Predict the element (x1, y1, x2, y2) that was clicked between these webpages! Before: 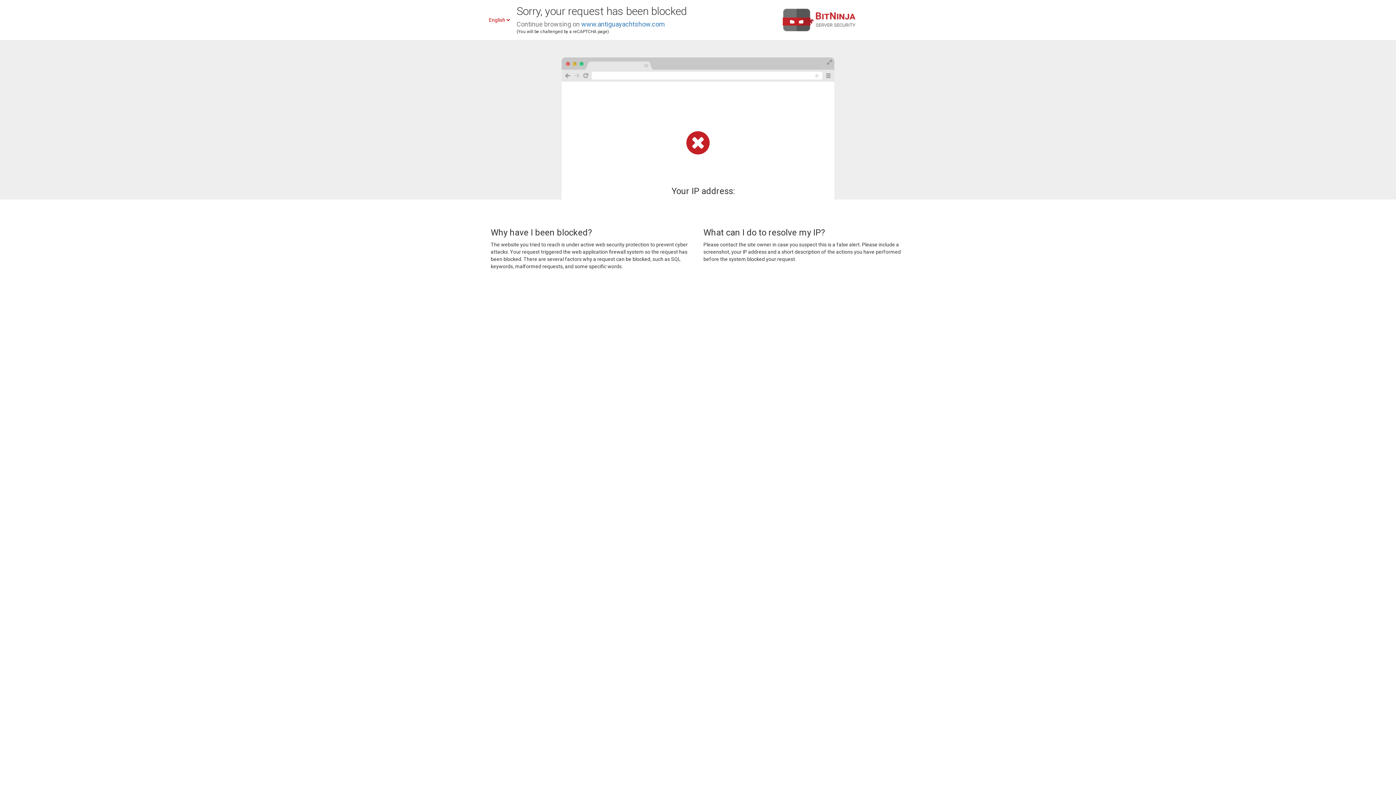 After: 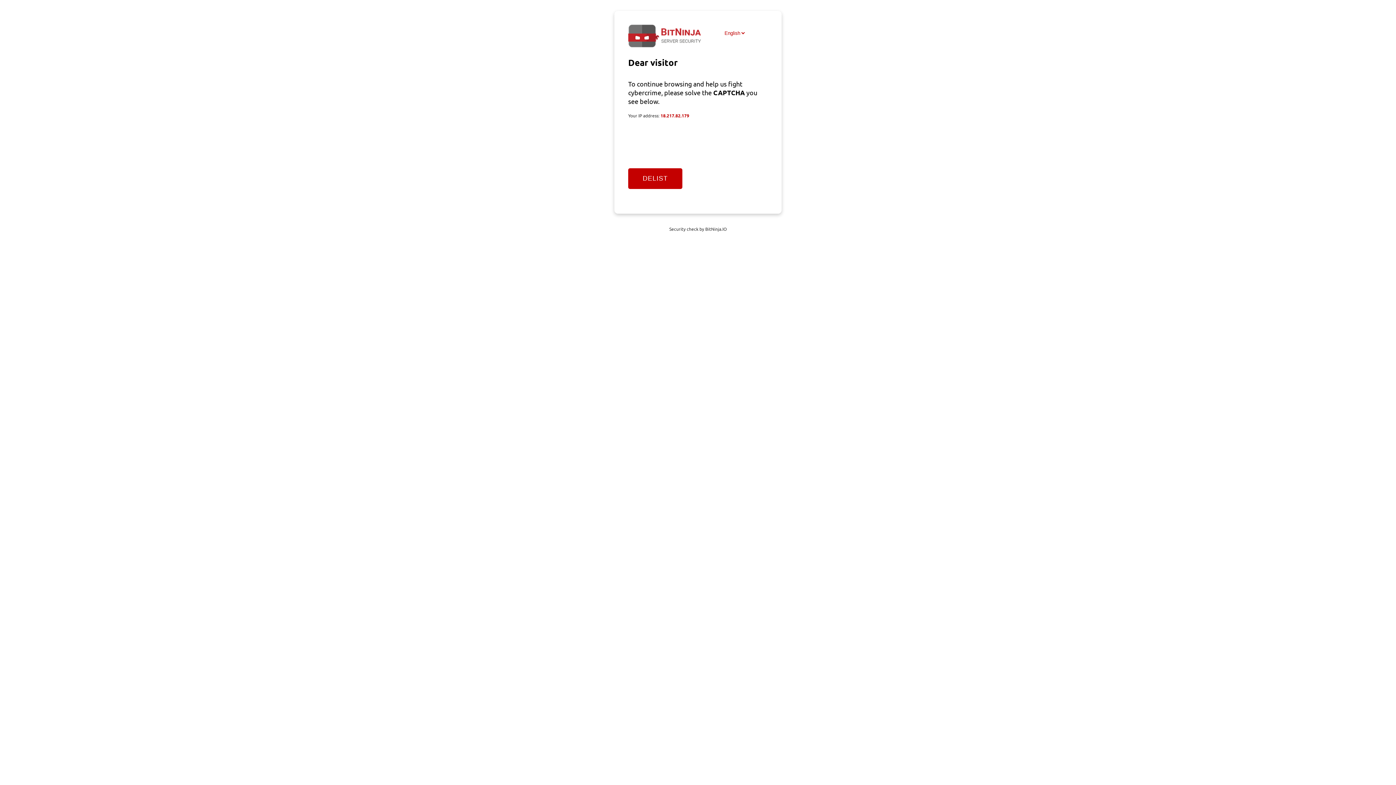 Action: label: www.antiguayachtshow.com bbox: (581, 20, 665, 28)